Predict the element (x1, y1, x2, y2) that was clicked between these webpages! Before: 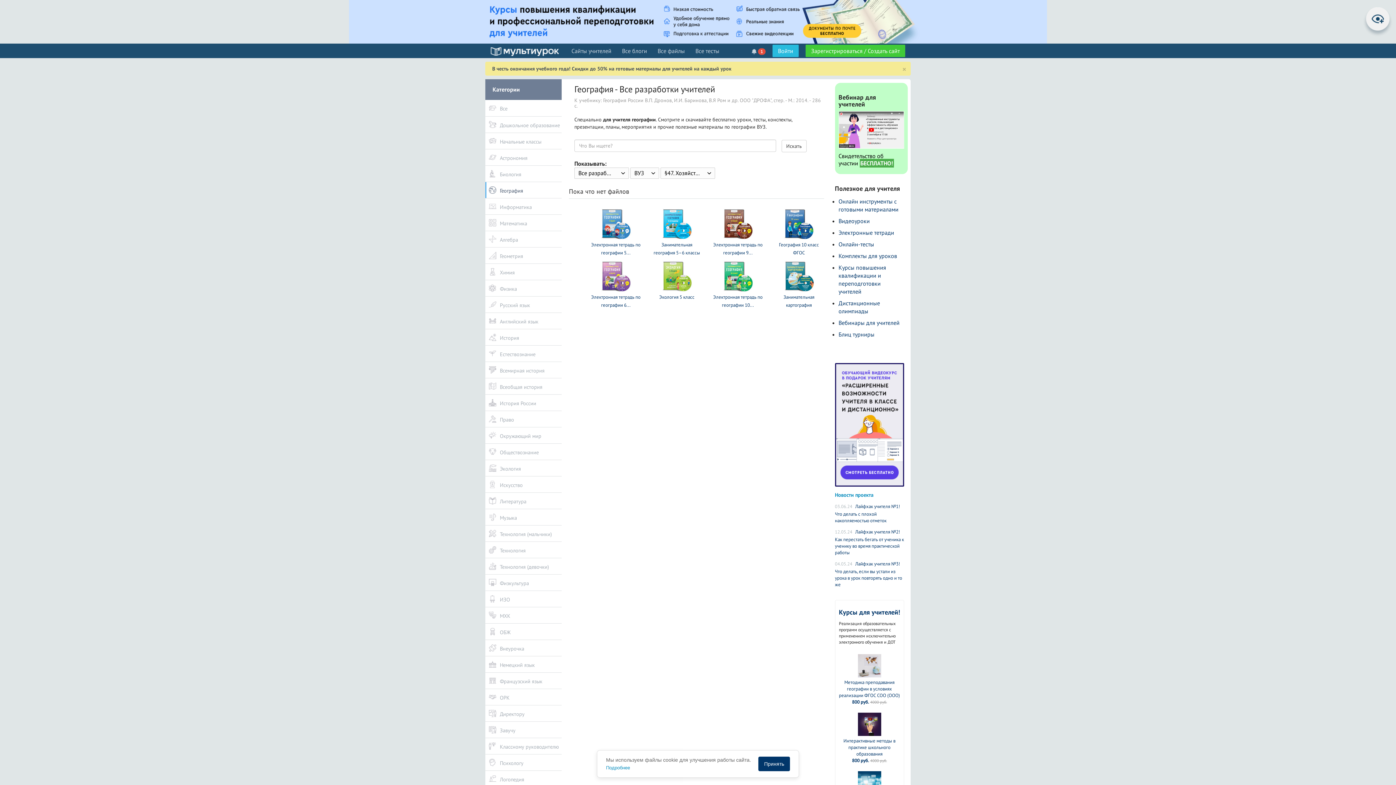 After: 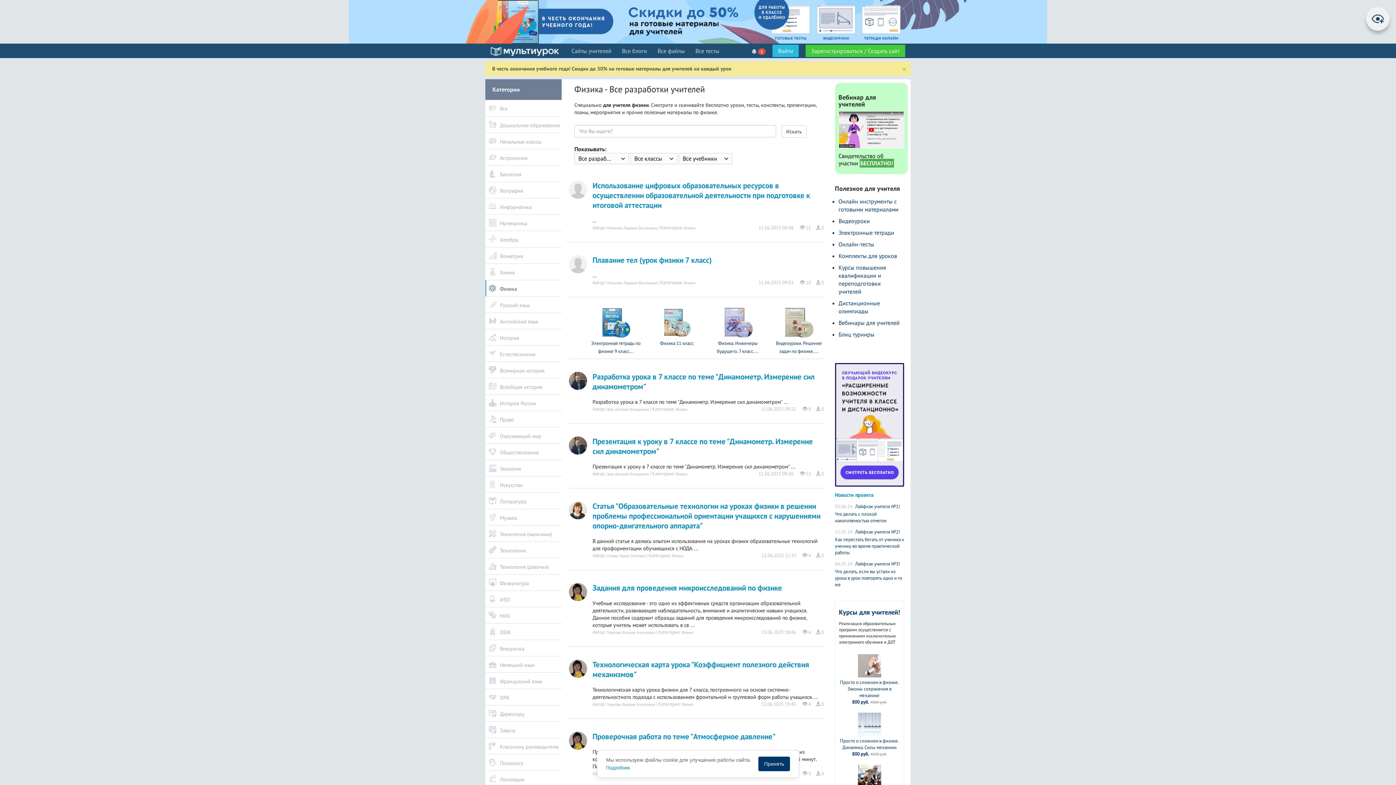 Action: bbox: (485, 280, 561, 296) label: Физика